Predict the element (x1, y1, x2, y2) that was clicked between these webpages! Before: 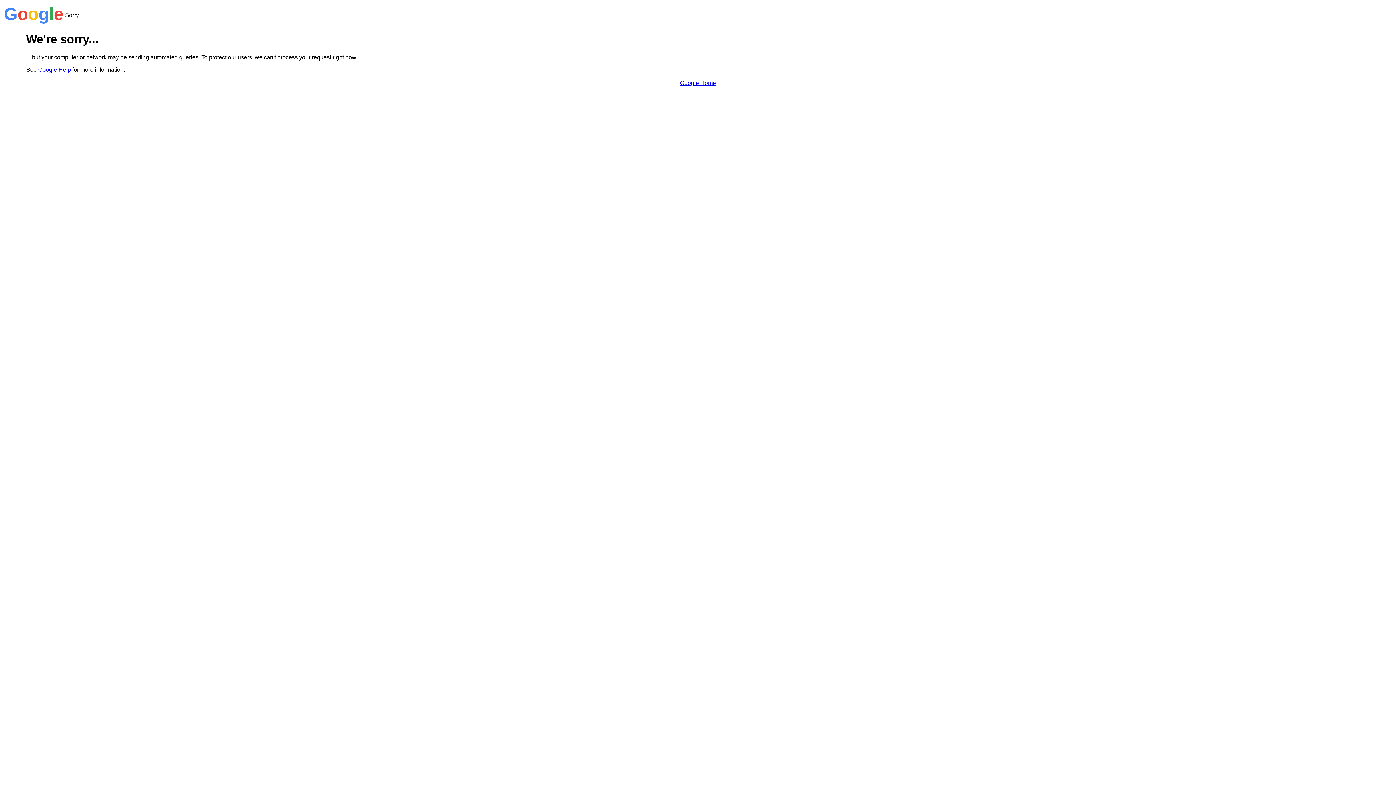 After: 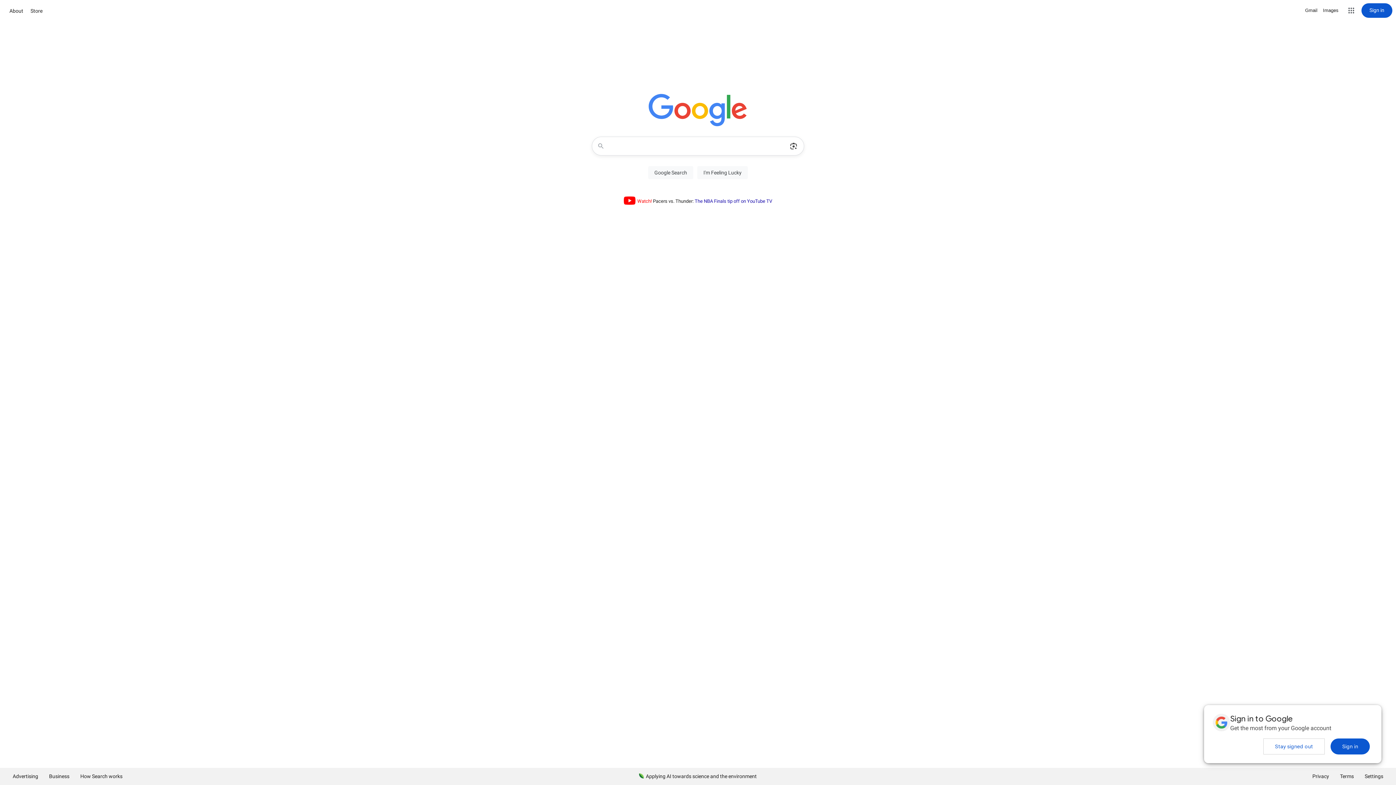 Action: label: Google Home bbox: (680, 79, 716, 86)